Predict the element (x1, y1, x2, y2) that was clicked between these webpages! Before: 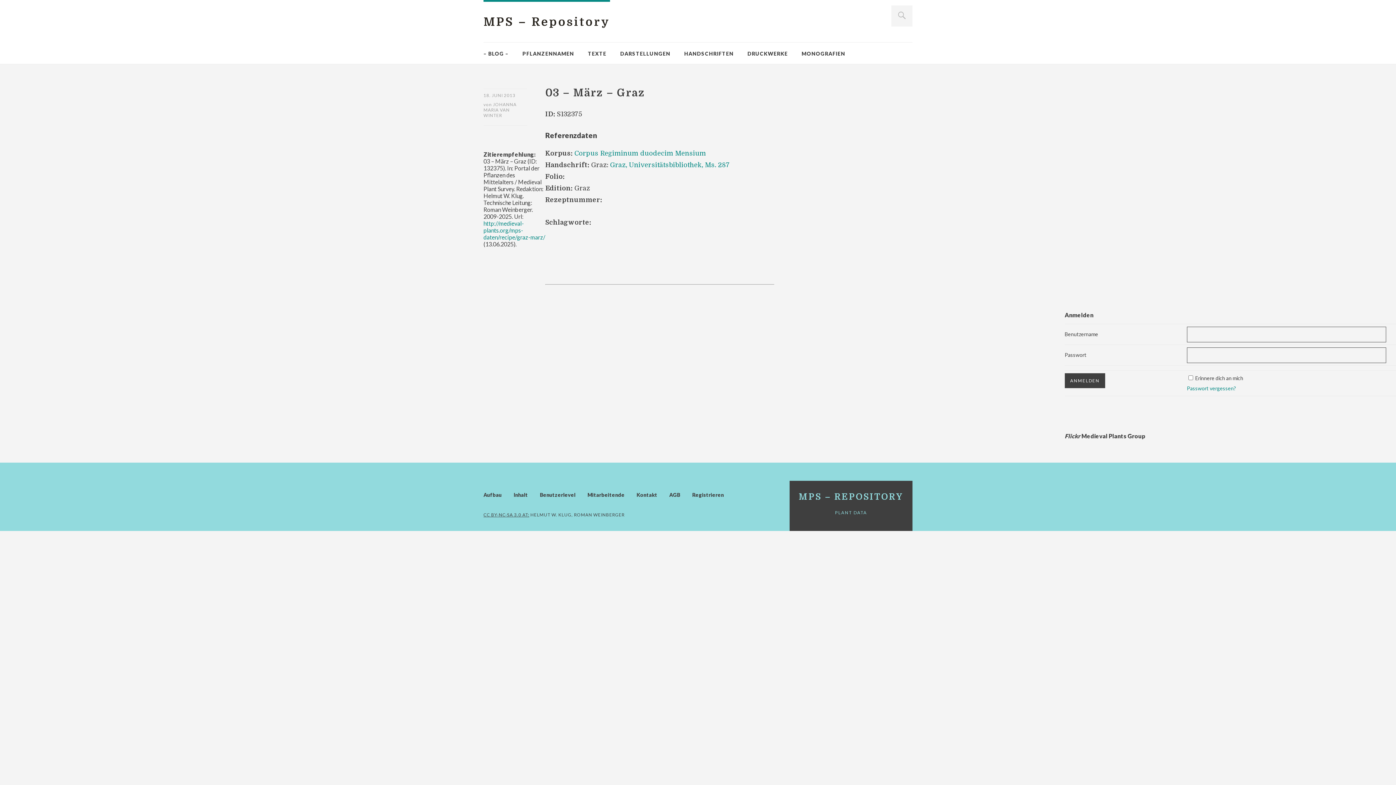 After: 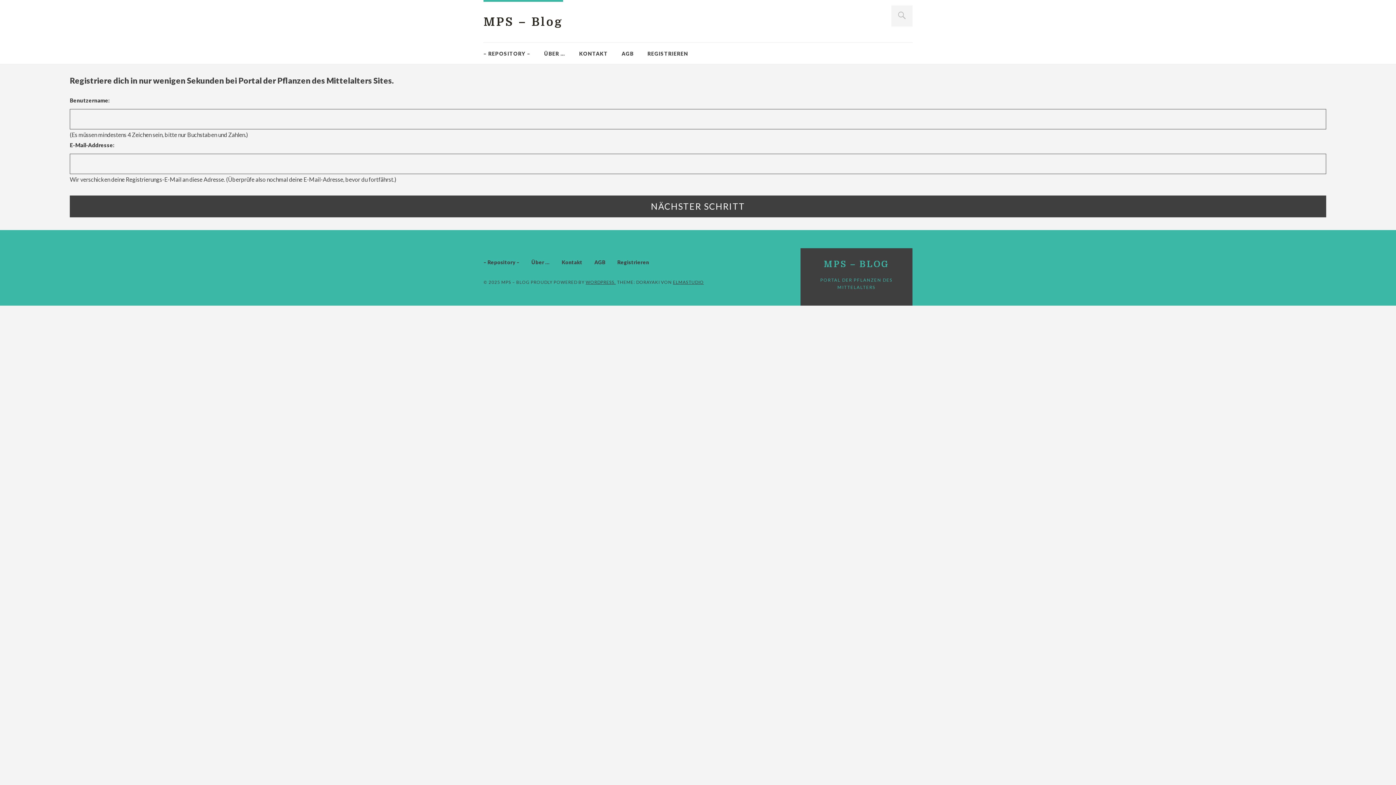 Action: bbox: (692, 492, 724, 498) label: Registrieren